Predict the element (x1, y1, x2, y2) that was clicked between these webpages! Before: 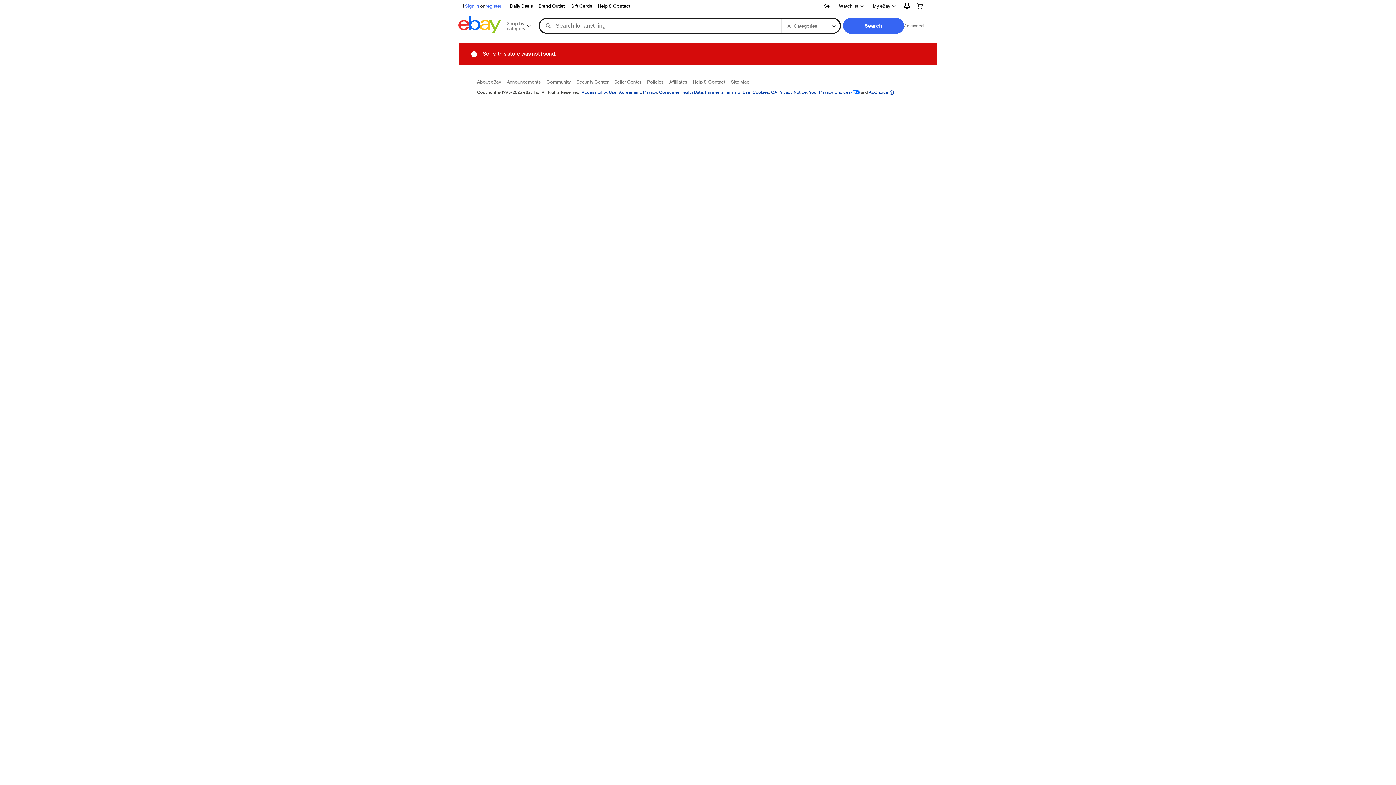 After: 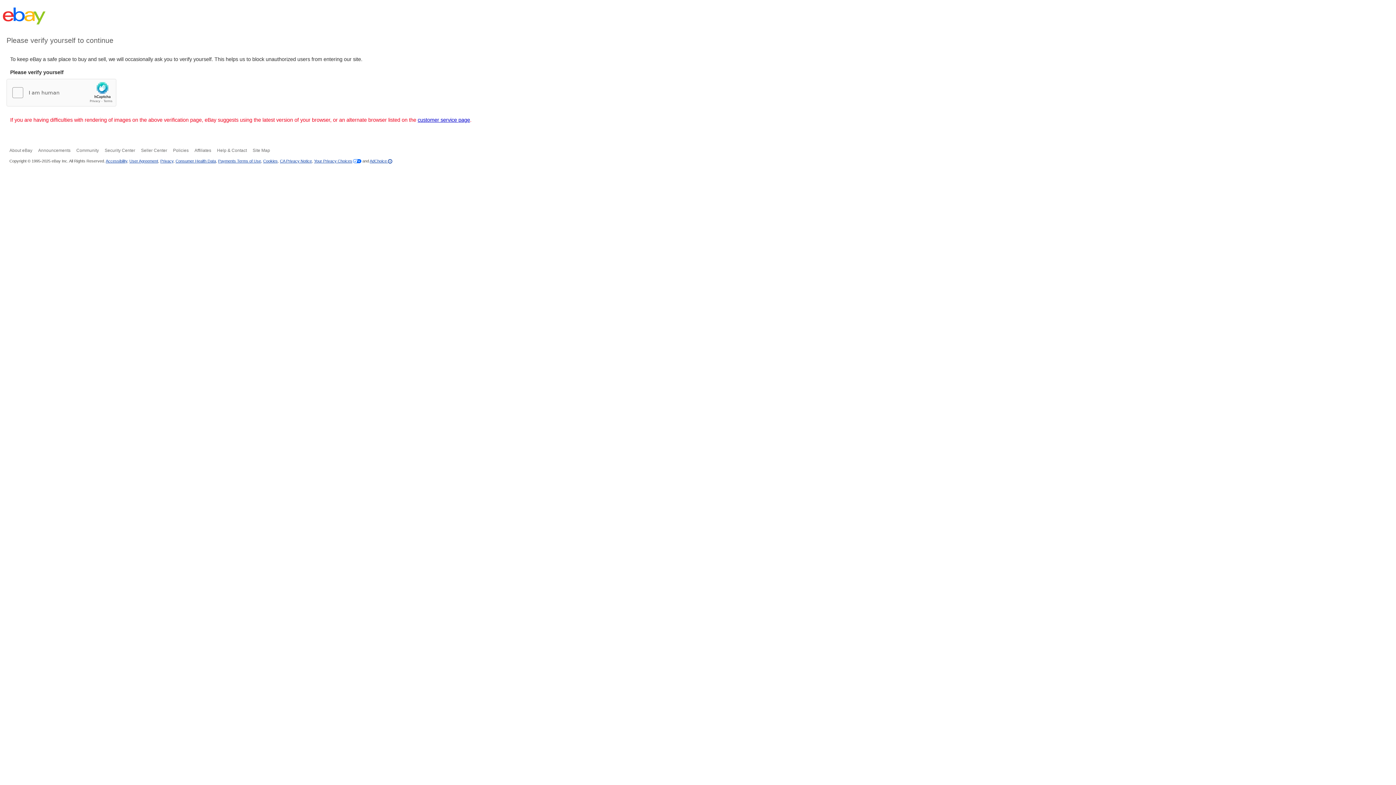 Action: bbox: (595, 1, 633, 10) label: Help & Contact